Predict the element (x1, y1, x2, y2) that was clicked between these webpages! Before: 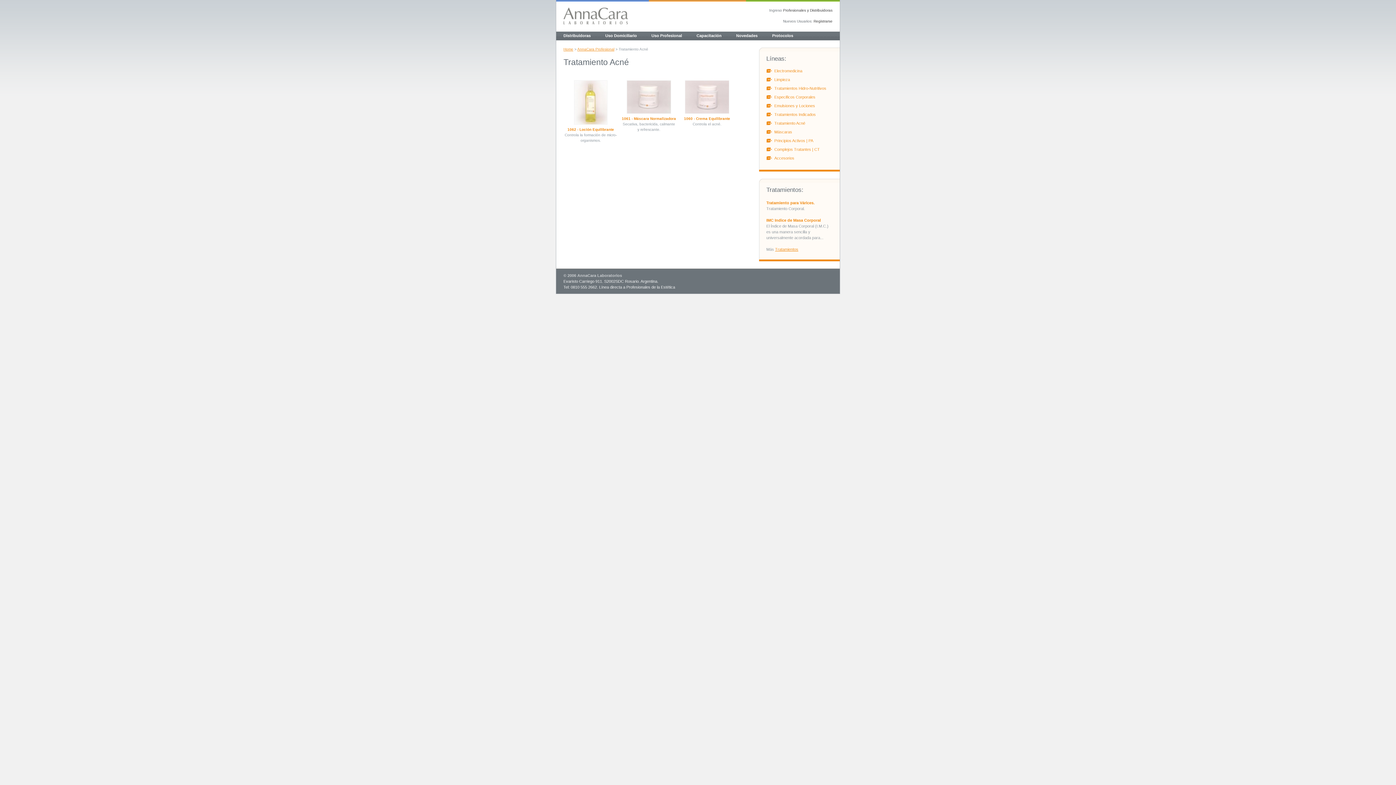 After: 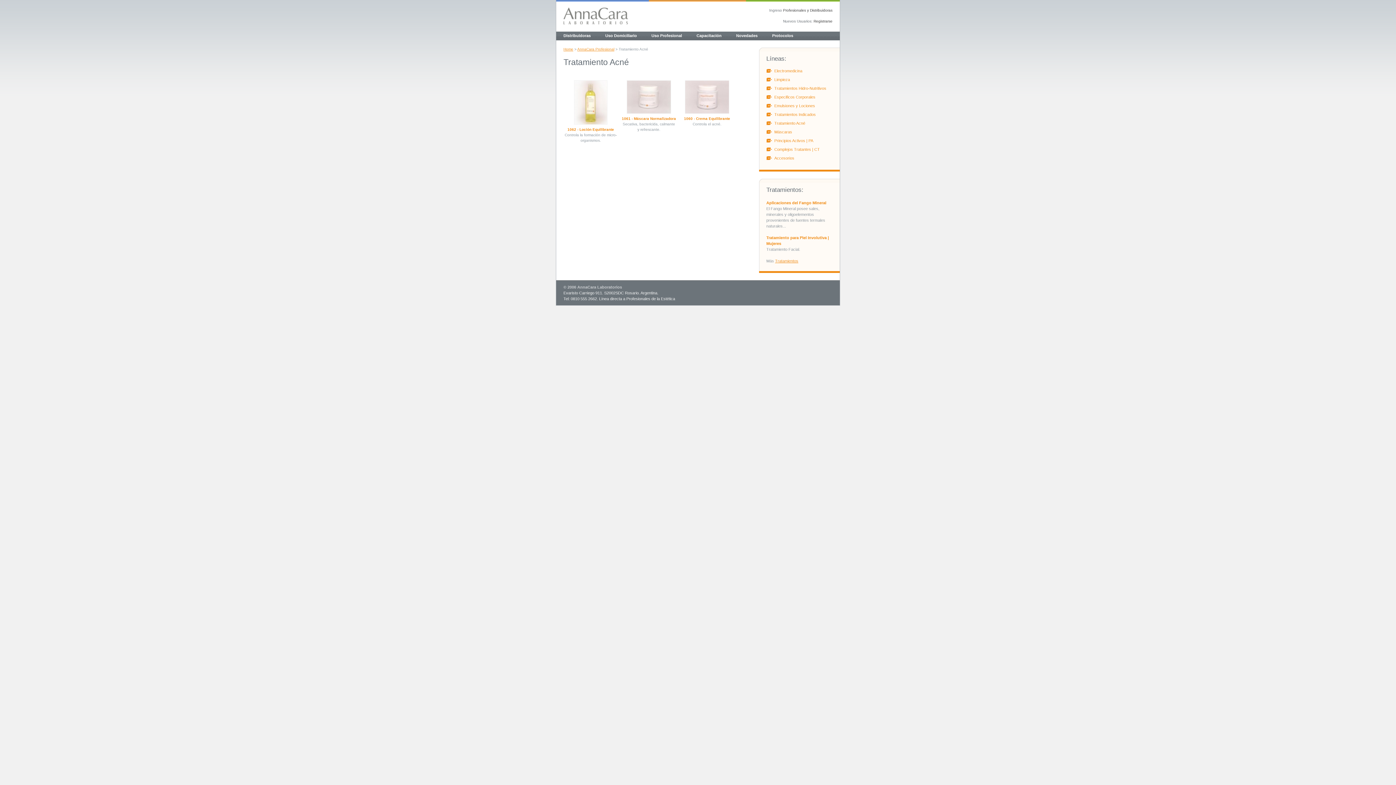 Action: bbox: (766, 118, 832, 127) label: Tratamiento Acné